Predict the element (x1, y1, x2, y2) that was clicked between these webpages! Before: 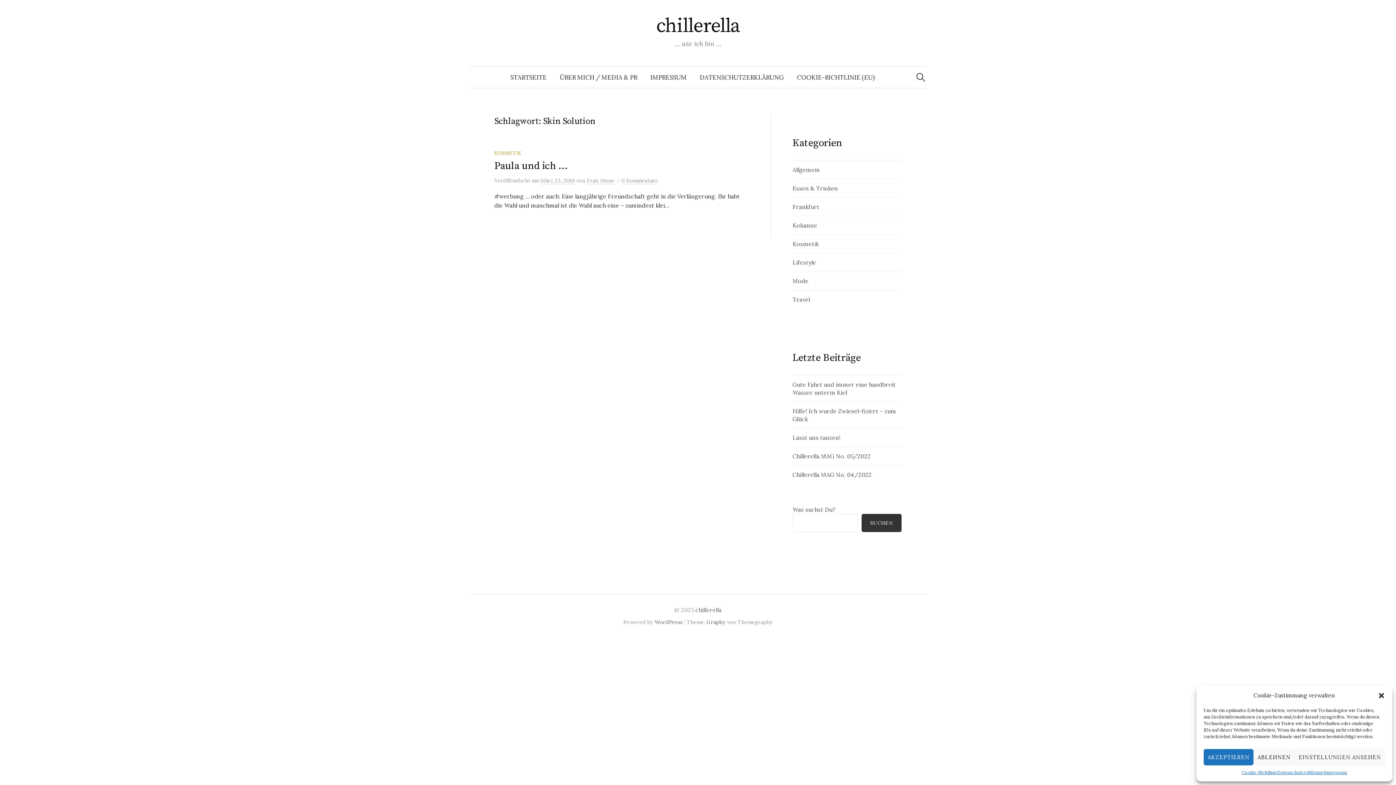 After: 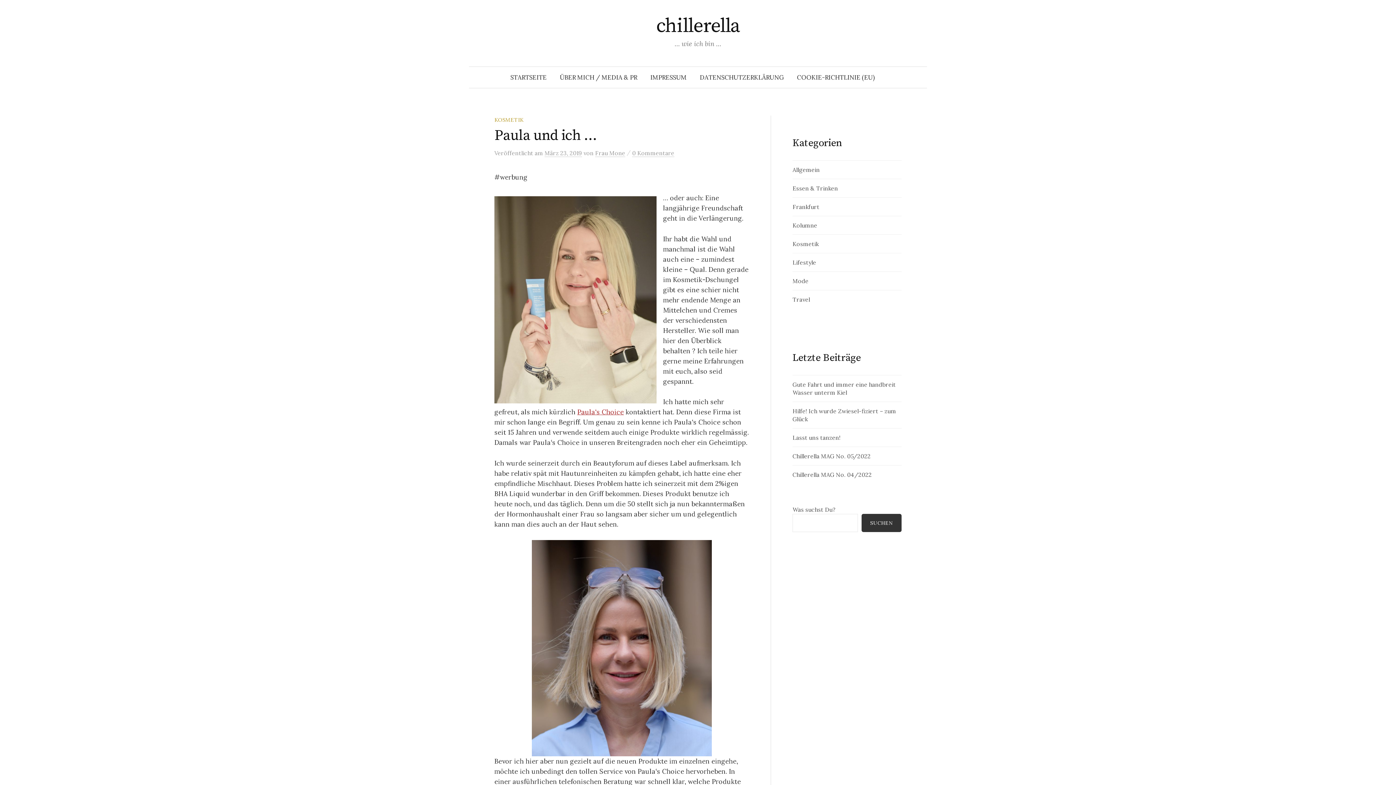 Action: bbox: (540, 177, 574, 184) label: März 23, 2019